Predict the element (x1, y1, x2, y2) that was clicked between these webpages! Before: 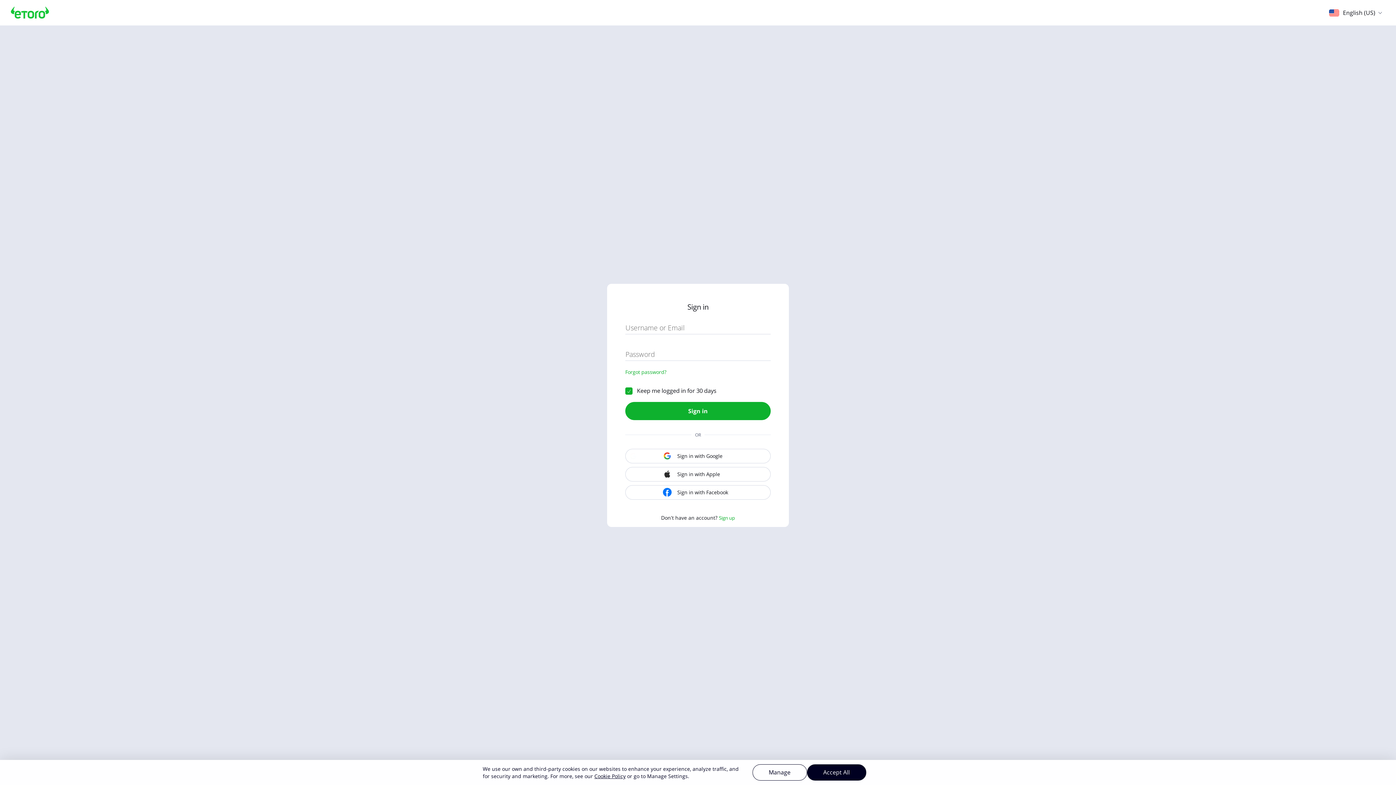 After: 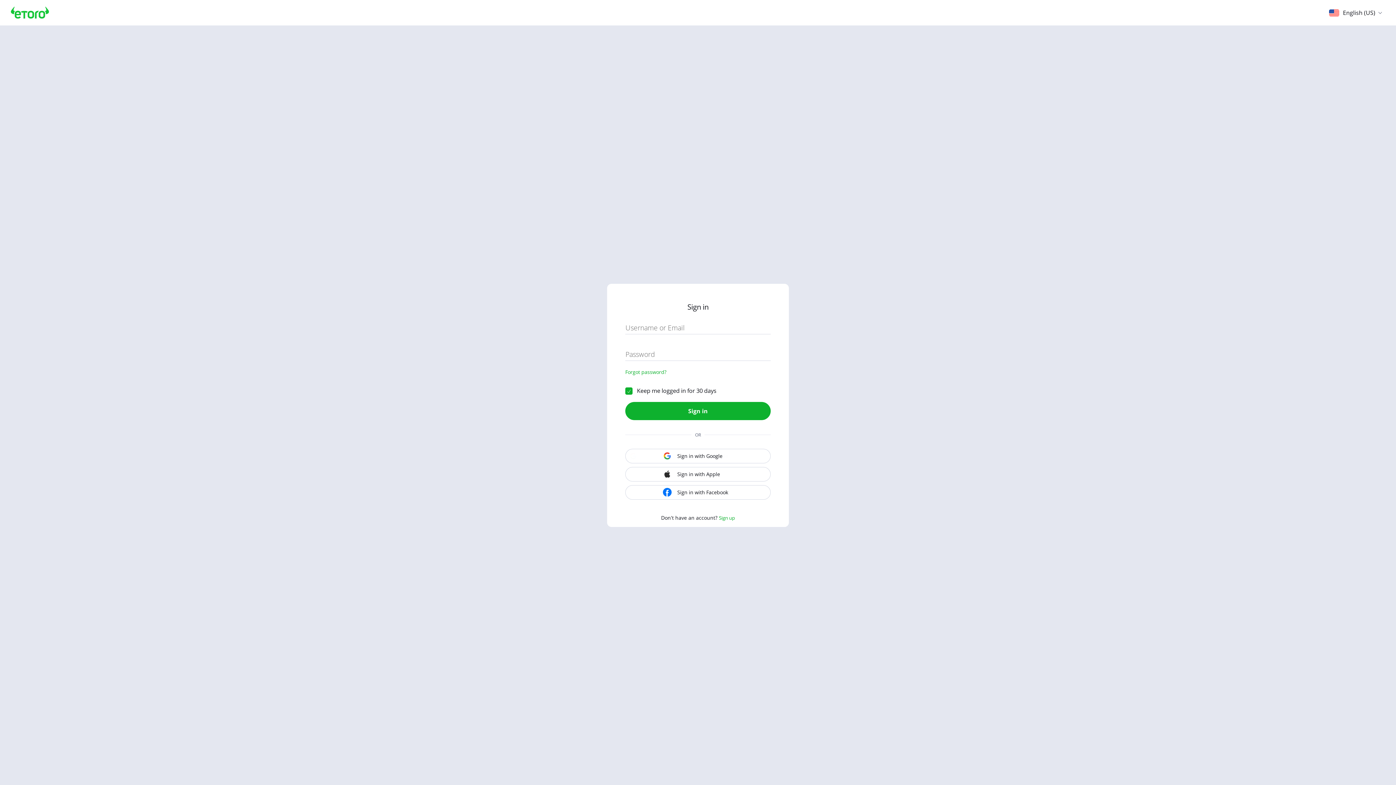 Action: bbox: (807, 764, 866, 781) label: Accept All